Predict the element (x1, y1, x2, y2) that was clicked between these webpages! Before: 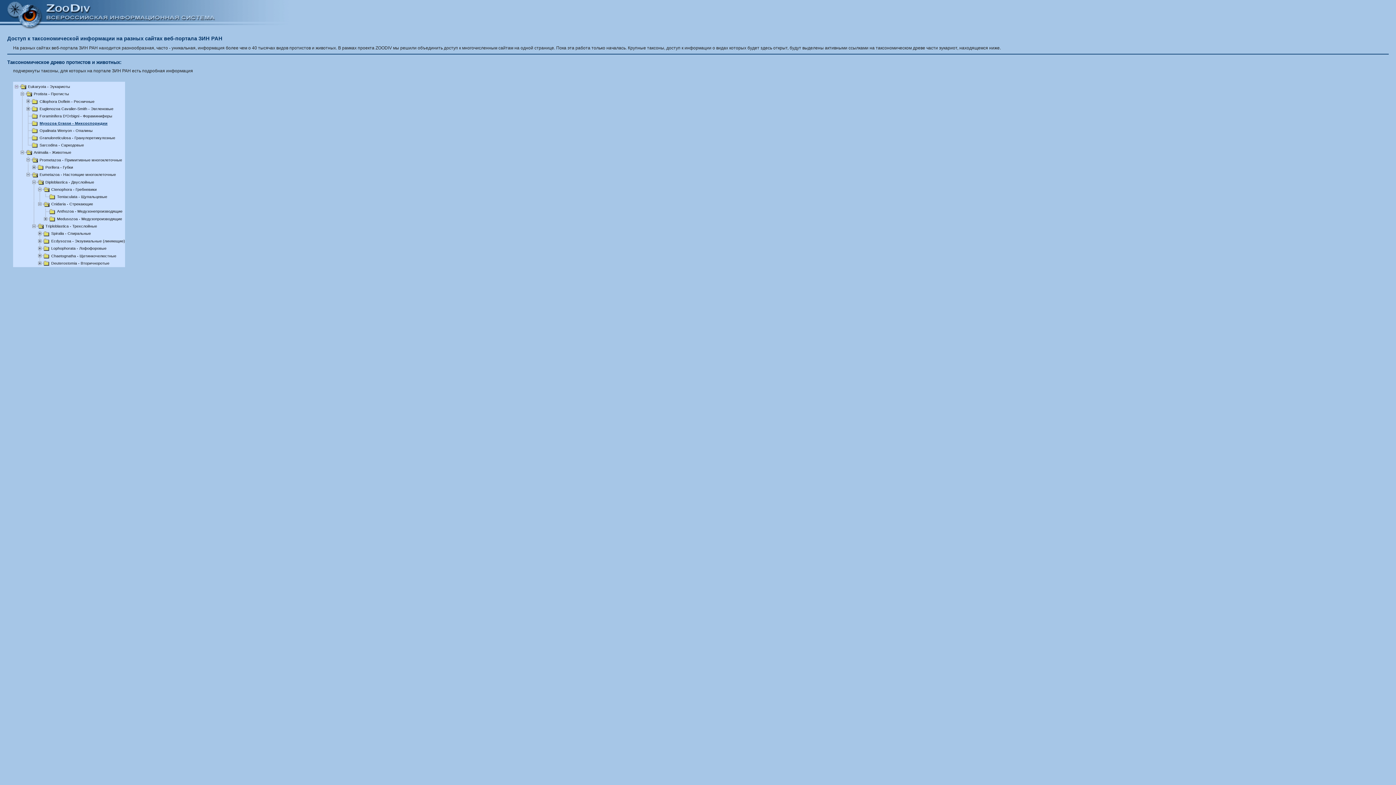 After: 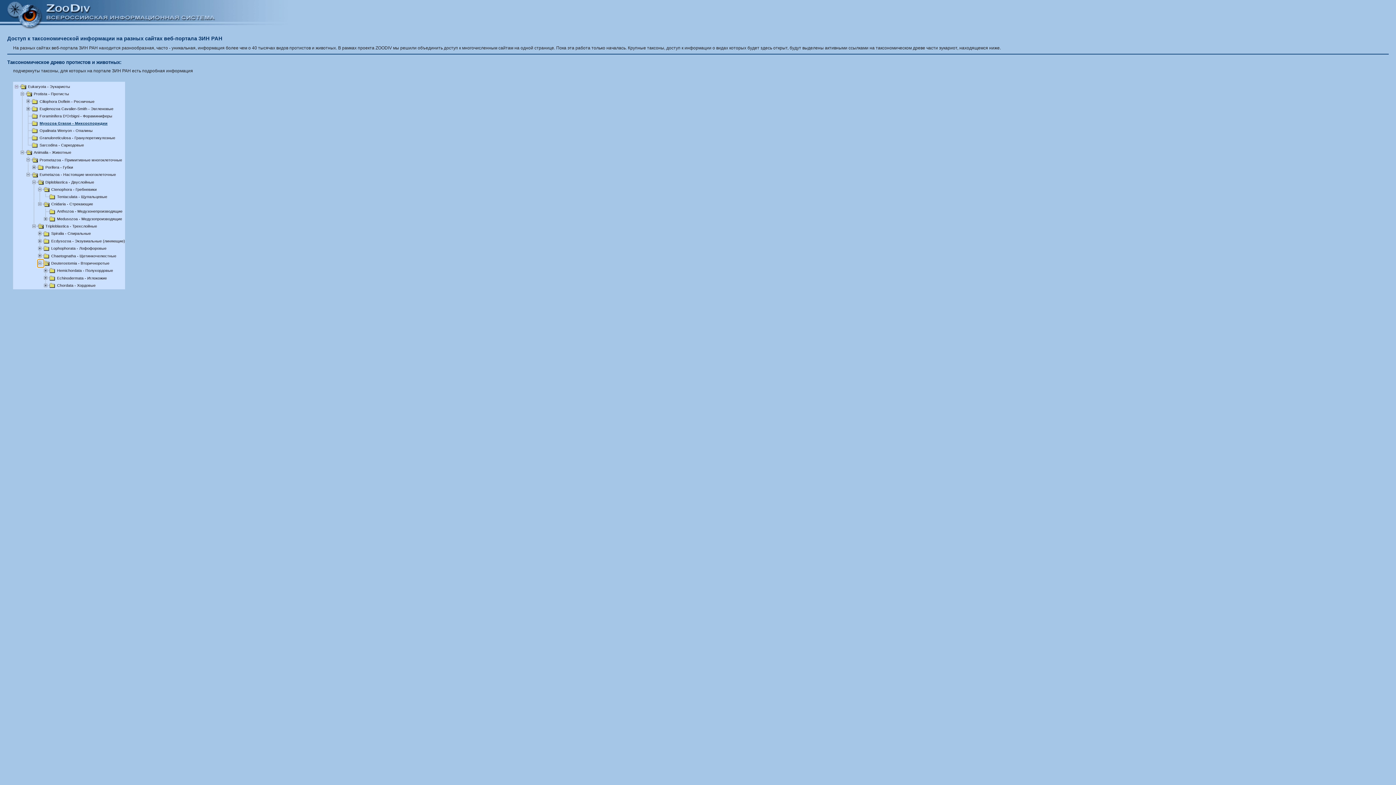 Action: bbox: (37, 260, 43, 265)